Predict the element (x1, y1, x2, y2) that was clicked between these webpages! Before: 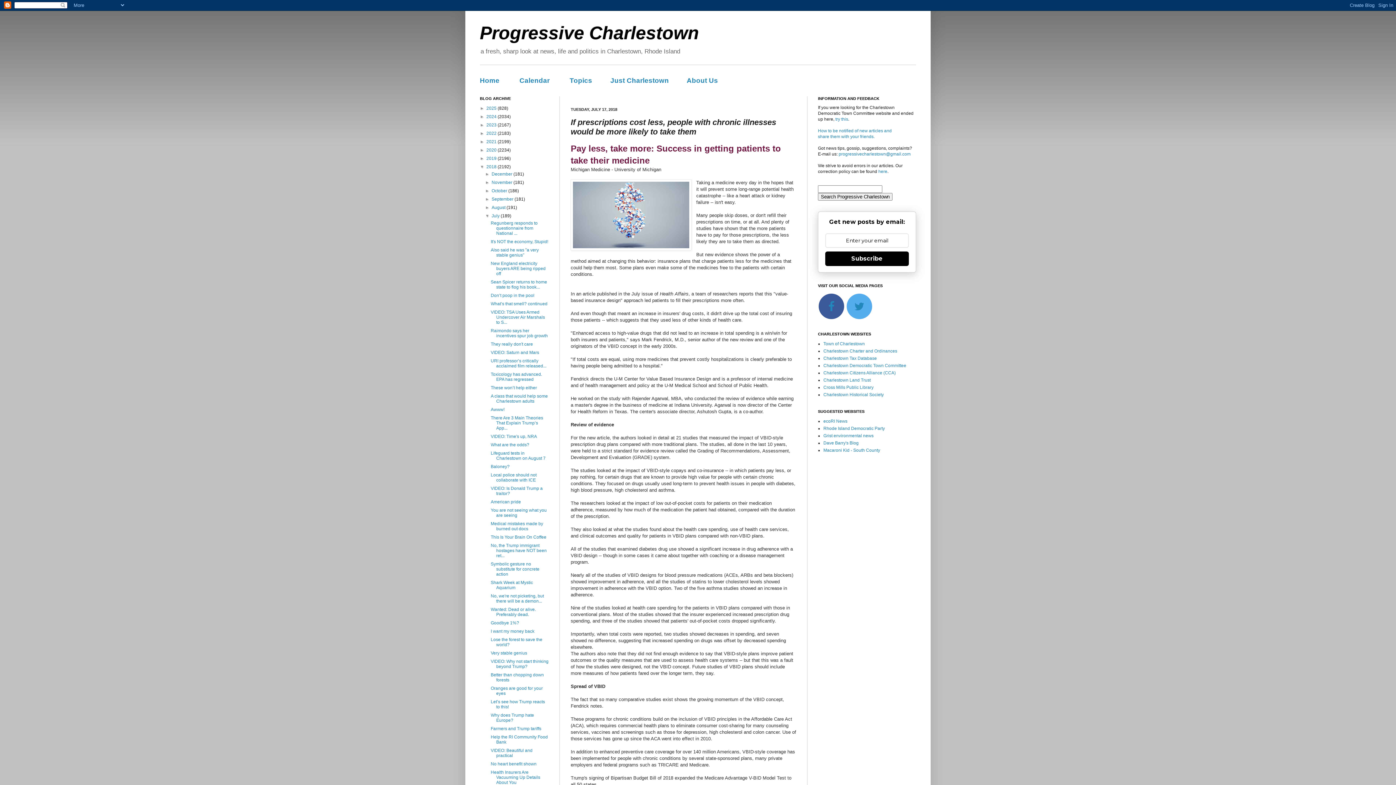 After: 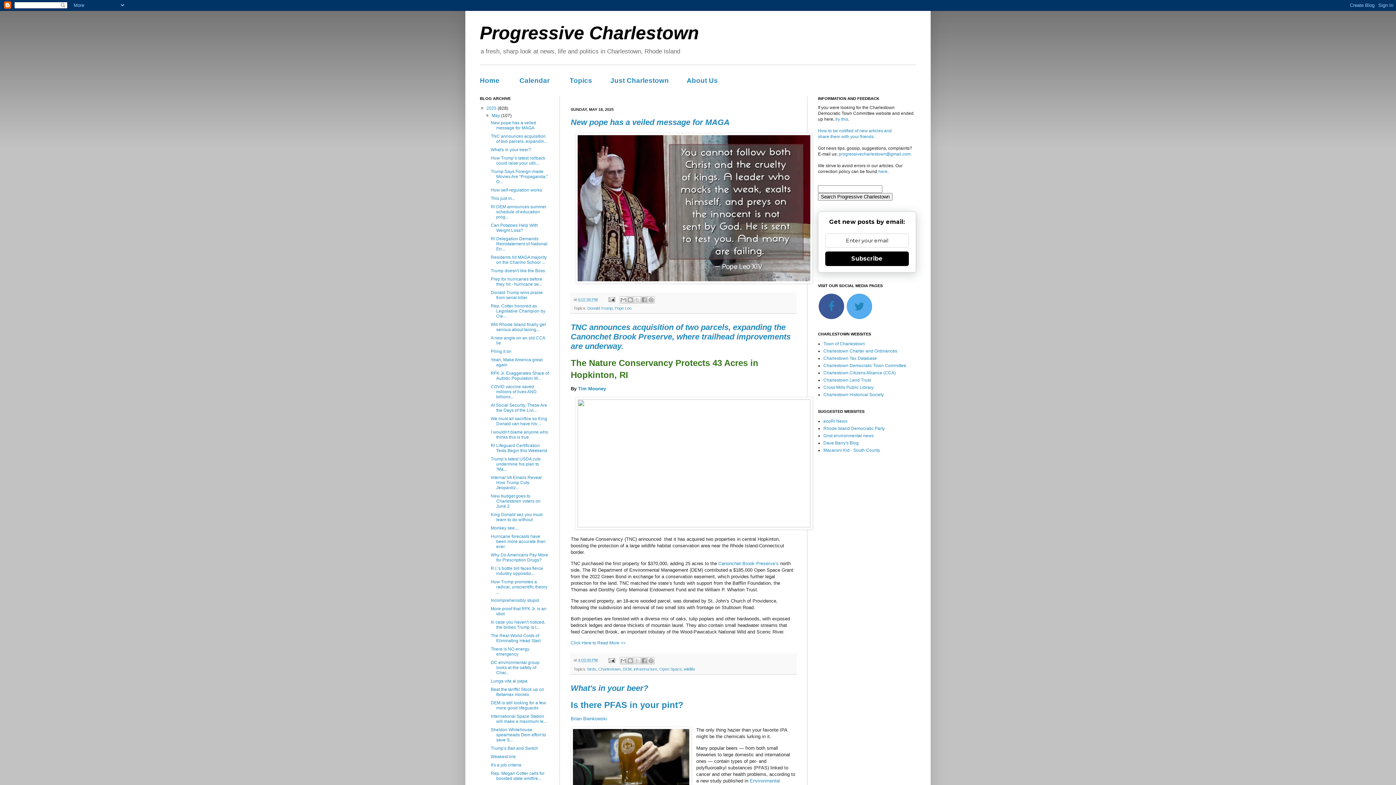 Action: bbox: (480, 22, 699, 43) label: Progressive Charlestown